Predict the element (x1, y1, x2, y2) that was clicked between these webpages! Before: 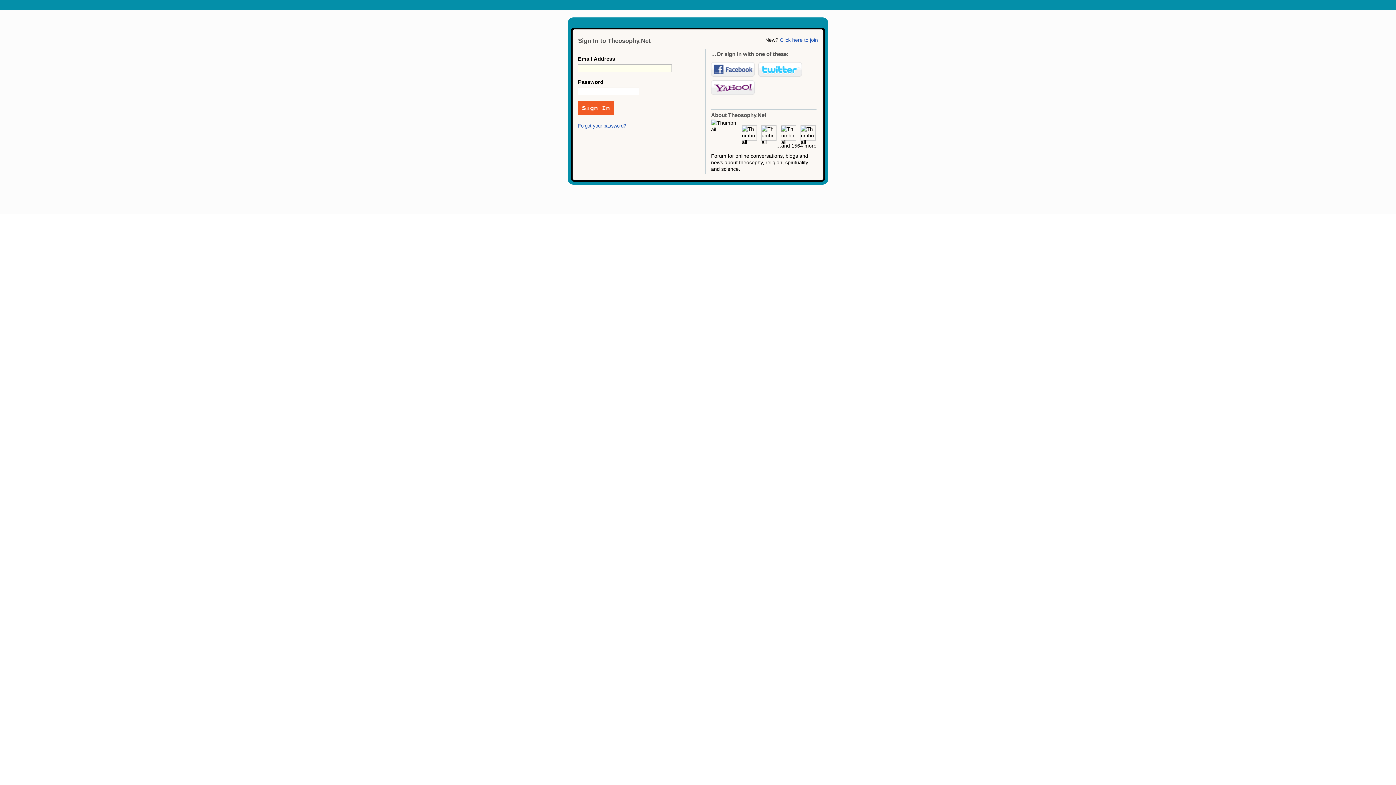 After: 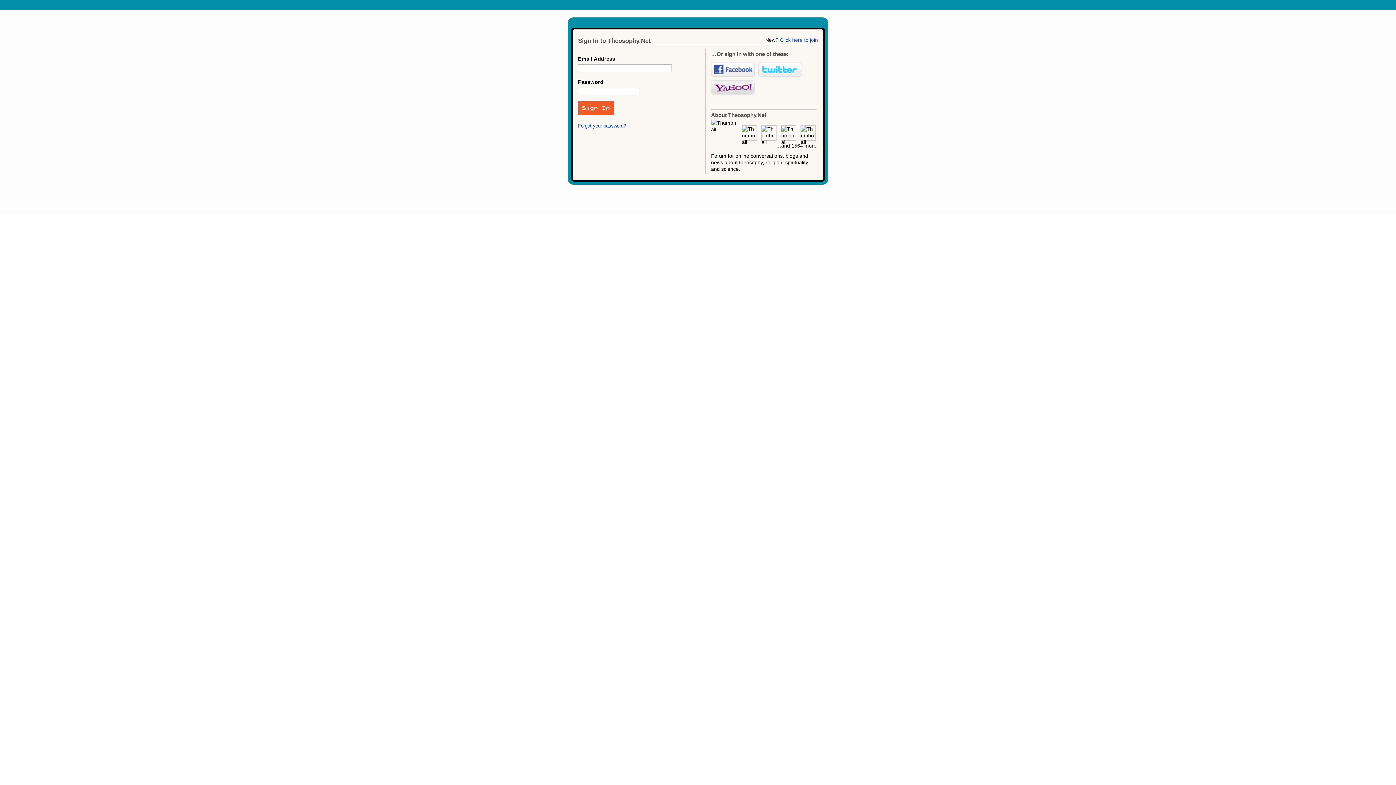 Action: label: Yahoo! bbox: (711, 80, 754, 94)